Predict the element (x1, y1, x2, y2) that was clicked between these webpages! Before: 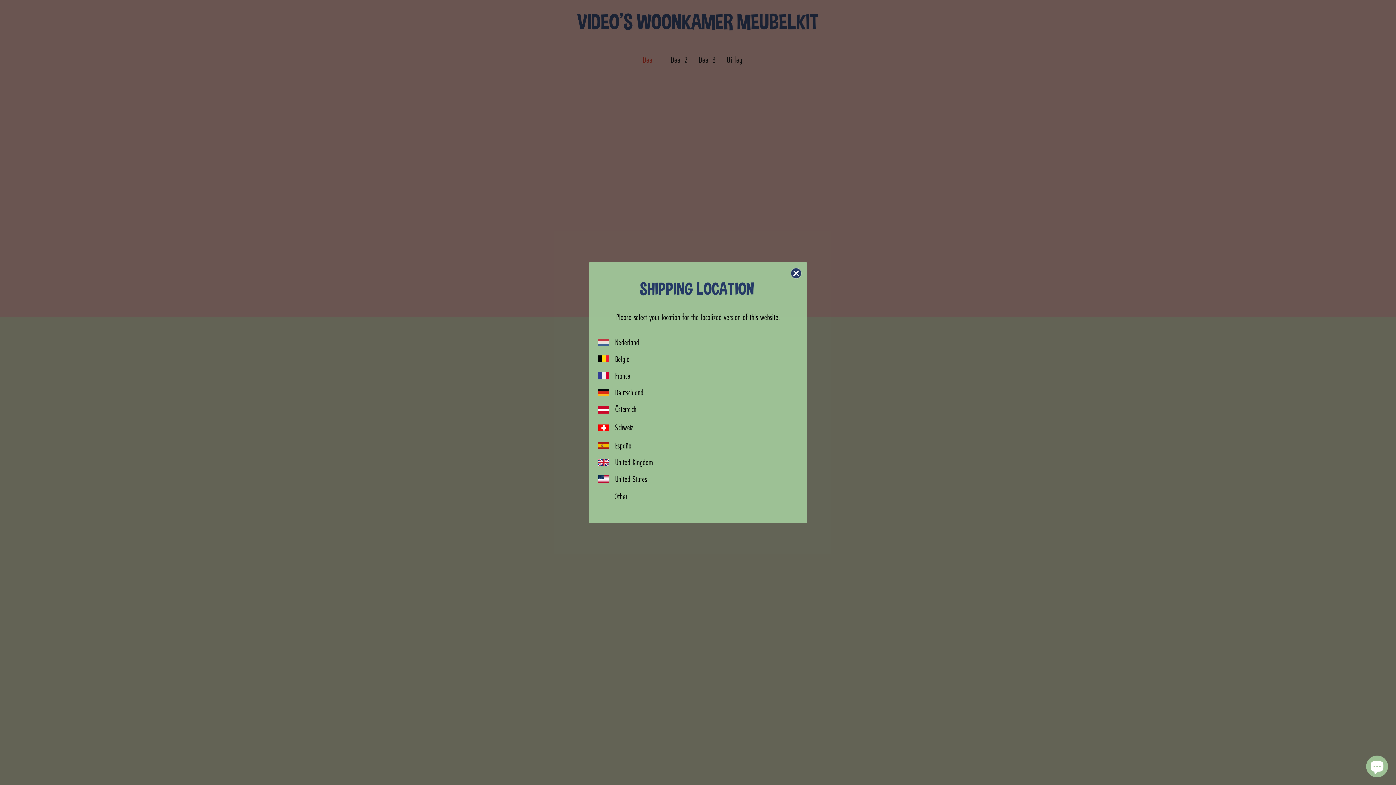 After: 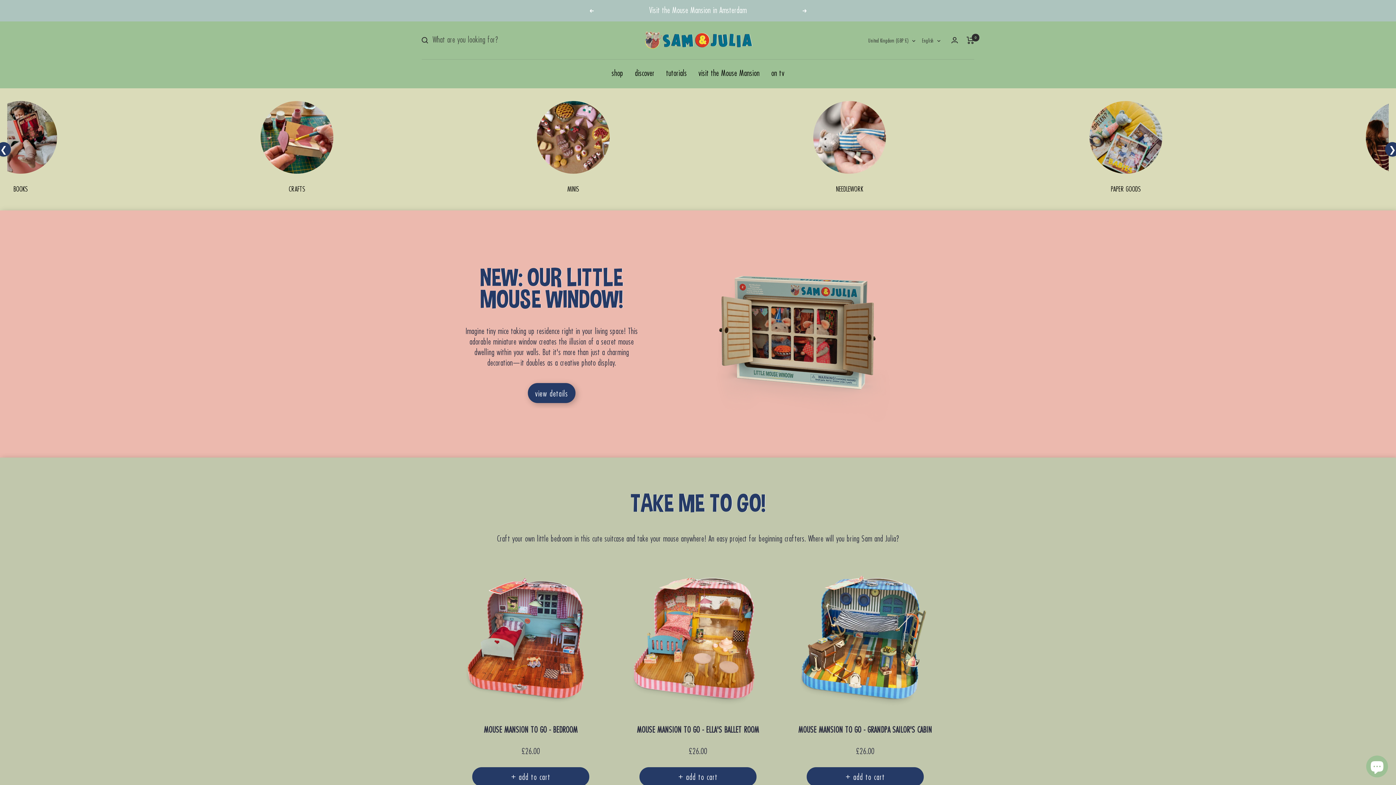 Action: bbox: (598, 388, 609, 396)